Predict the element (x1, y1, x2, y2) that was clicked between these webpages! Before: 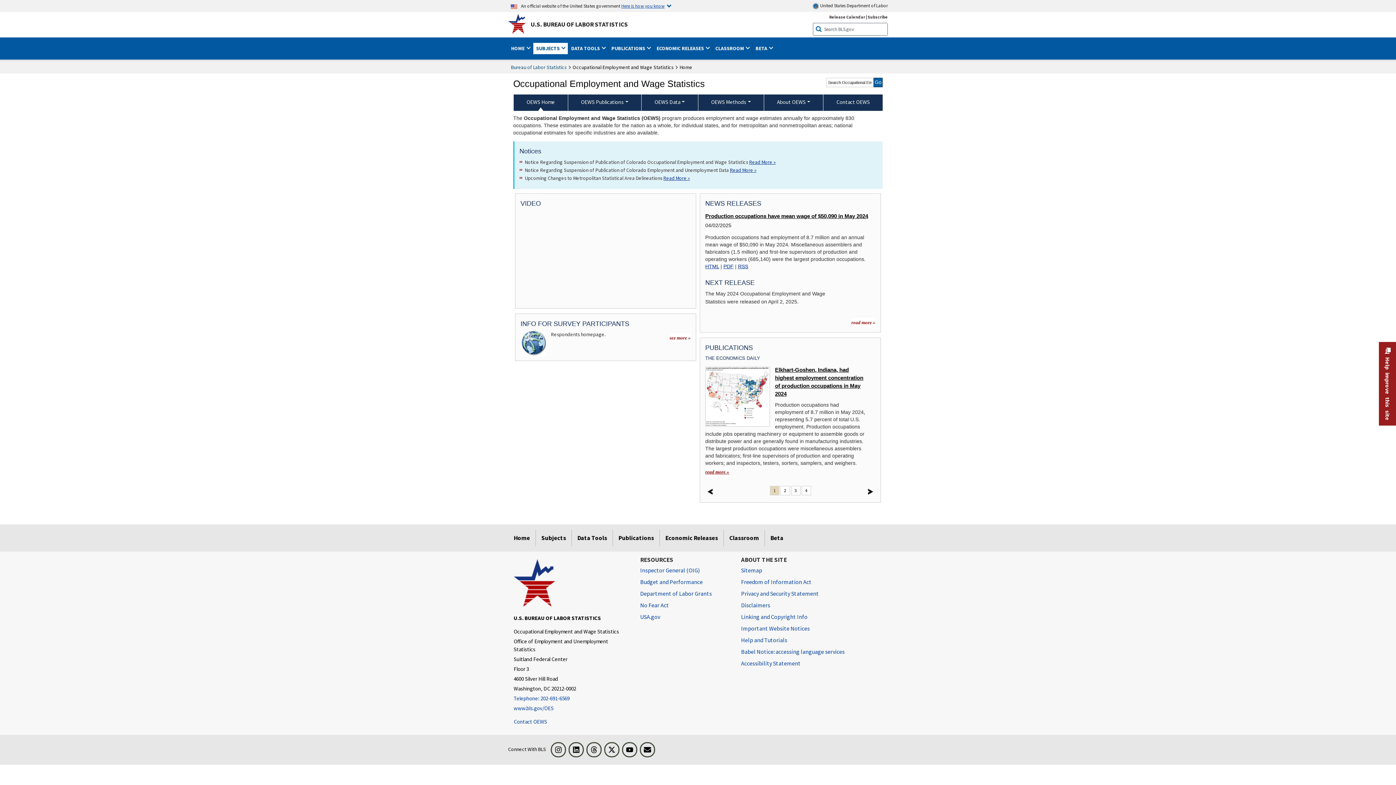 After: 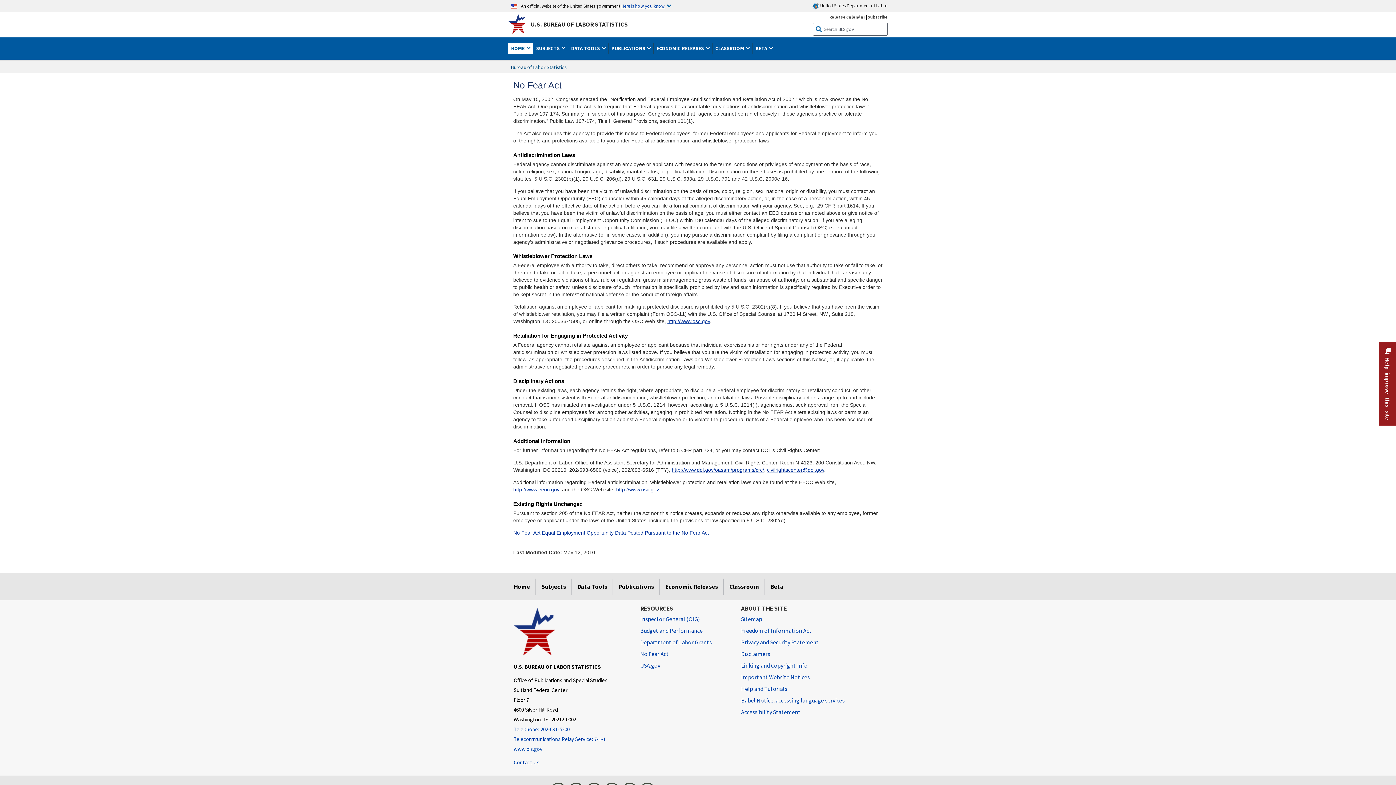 Action: bbox: (640, 599, 669, 611) label: No Fear Act